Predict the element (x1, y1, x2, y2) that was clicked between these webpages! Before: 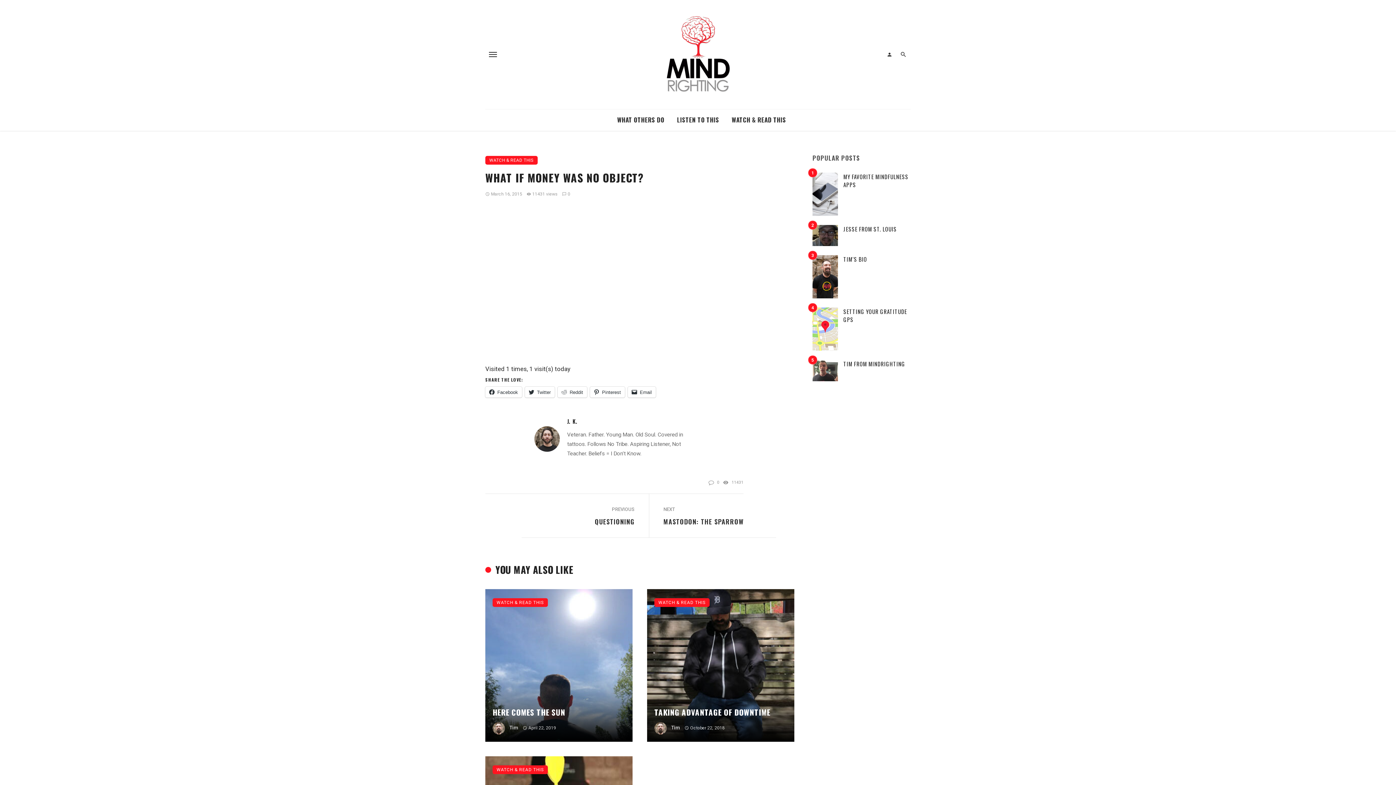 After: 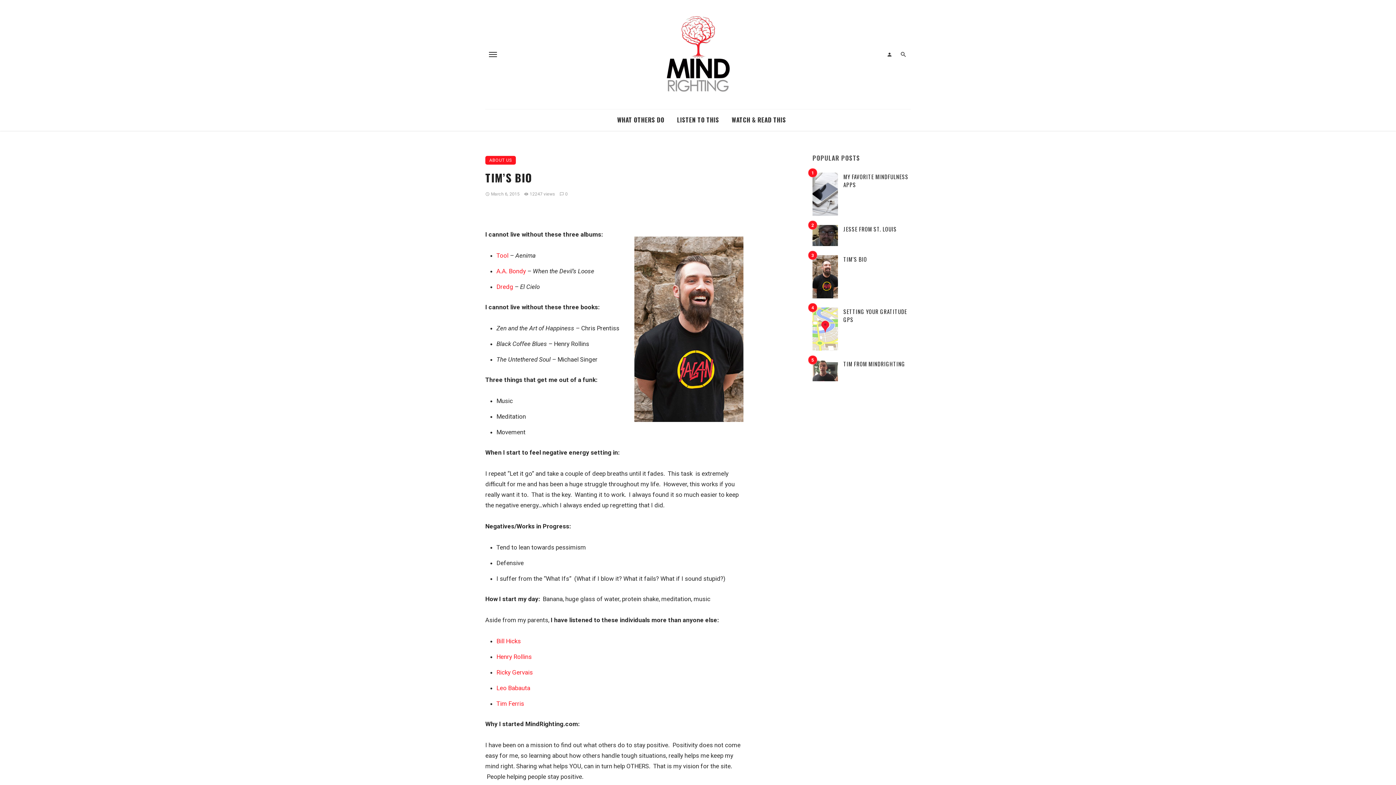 Action: bbox: (843, 255, 867, 263) label: TIM’S BIO